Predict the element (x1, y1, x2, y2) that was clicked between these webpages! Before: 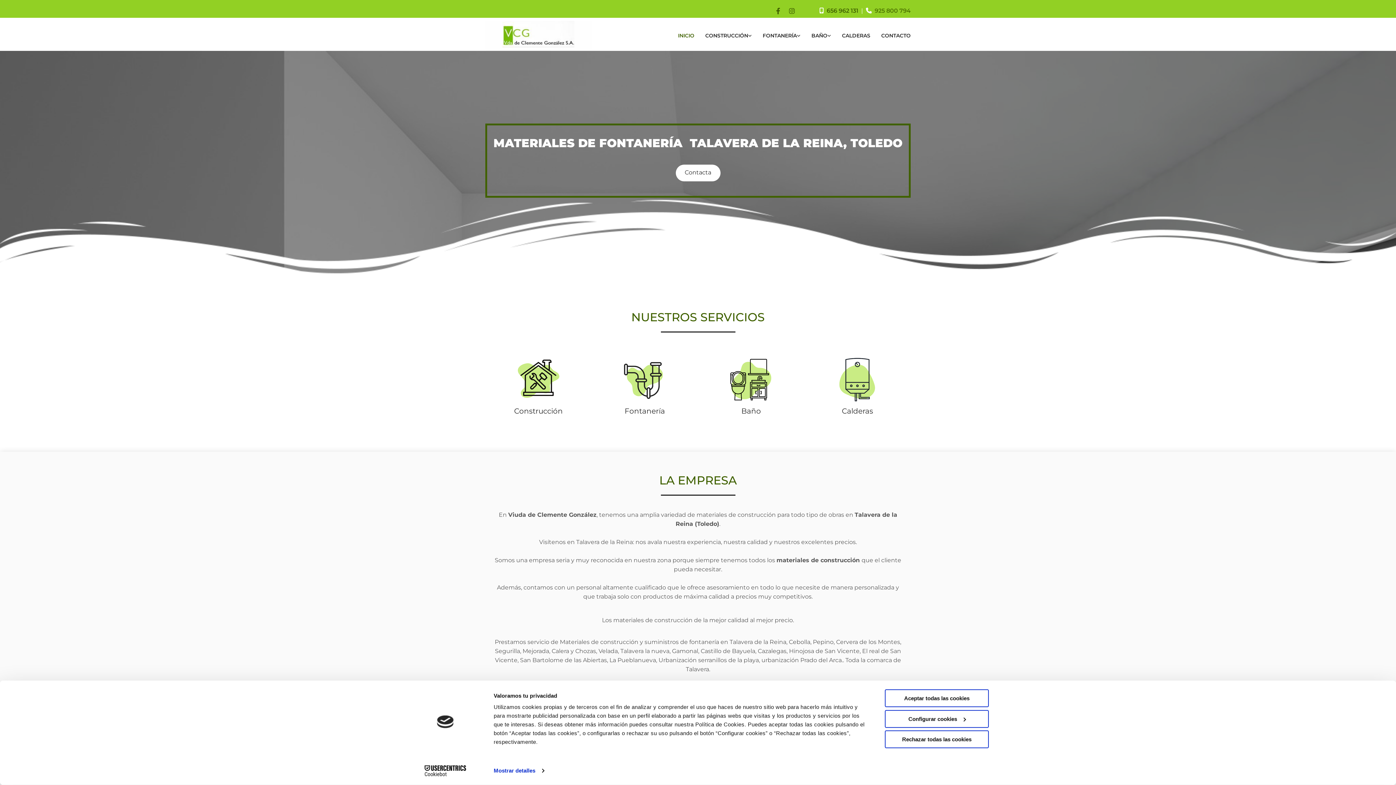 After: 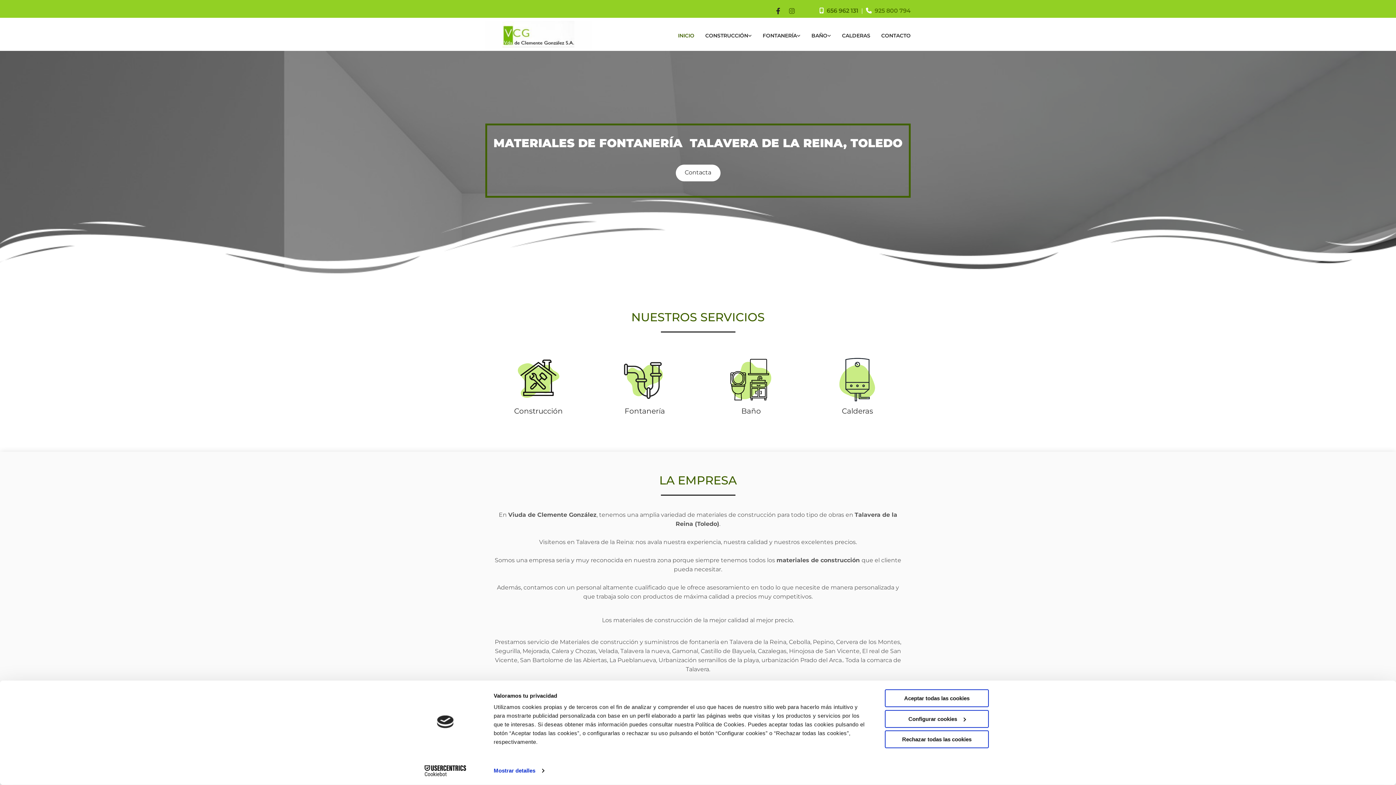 Action: bbox: (772, 5, 783, 16)